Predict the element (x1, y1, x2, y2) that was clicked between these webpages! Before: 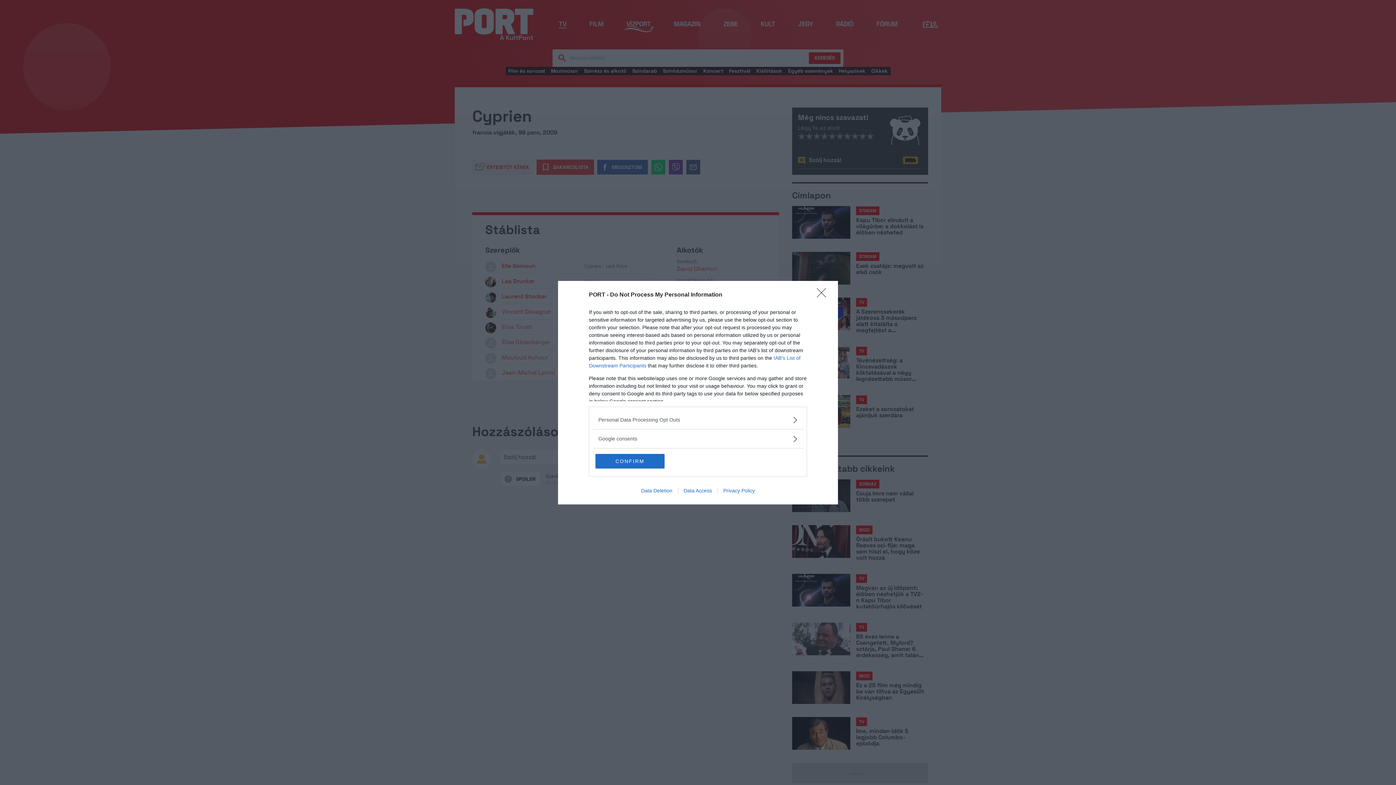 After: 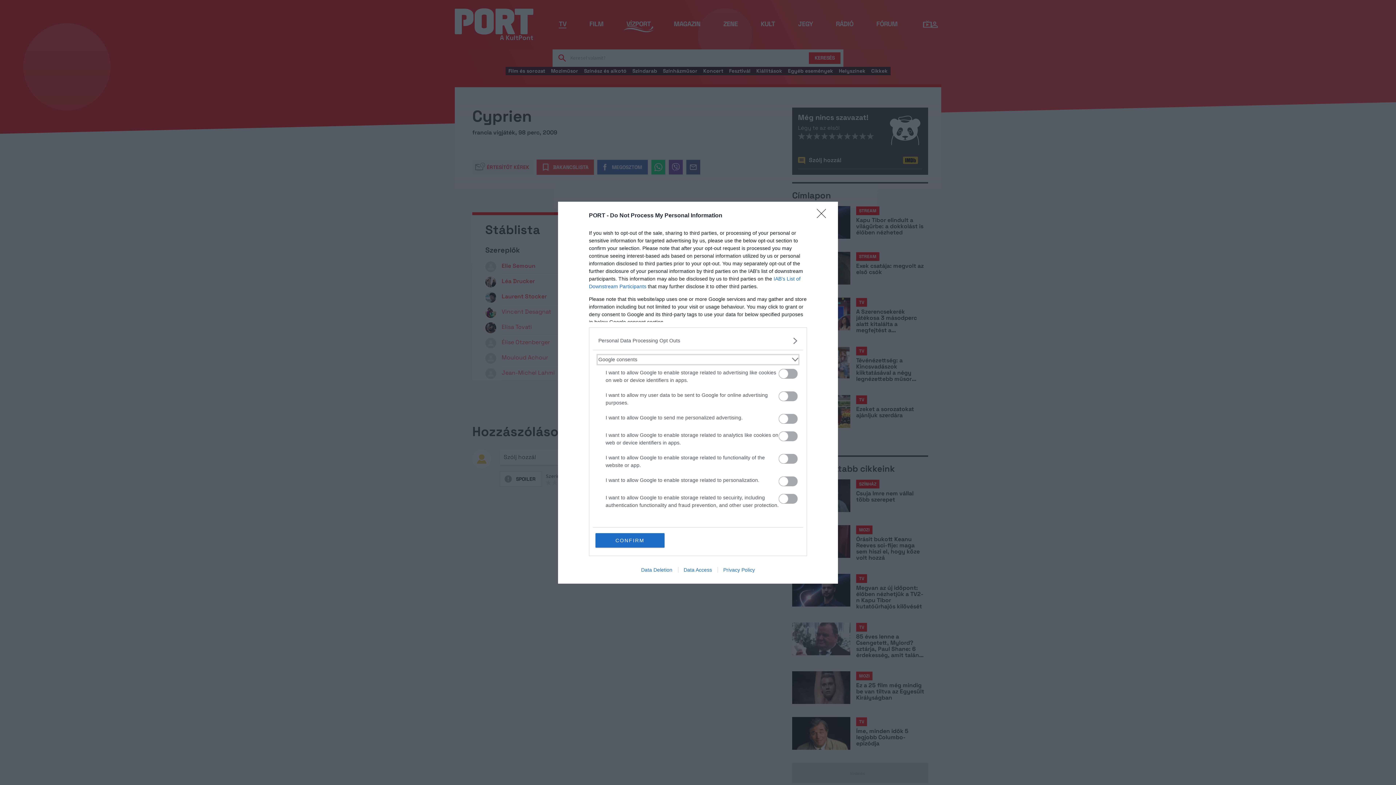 Action: label: Google consents bbox: (598, 435, 797, 442)